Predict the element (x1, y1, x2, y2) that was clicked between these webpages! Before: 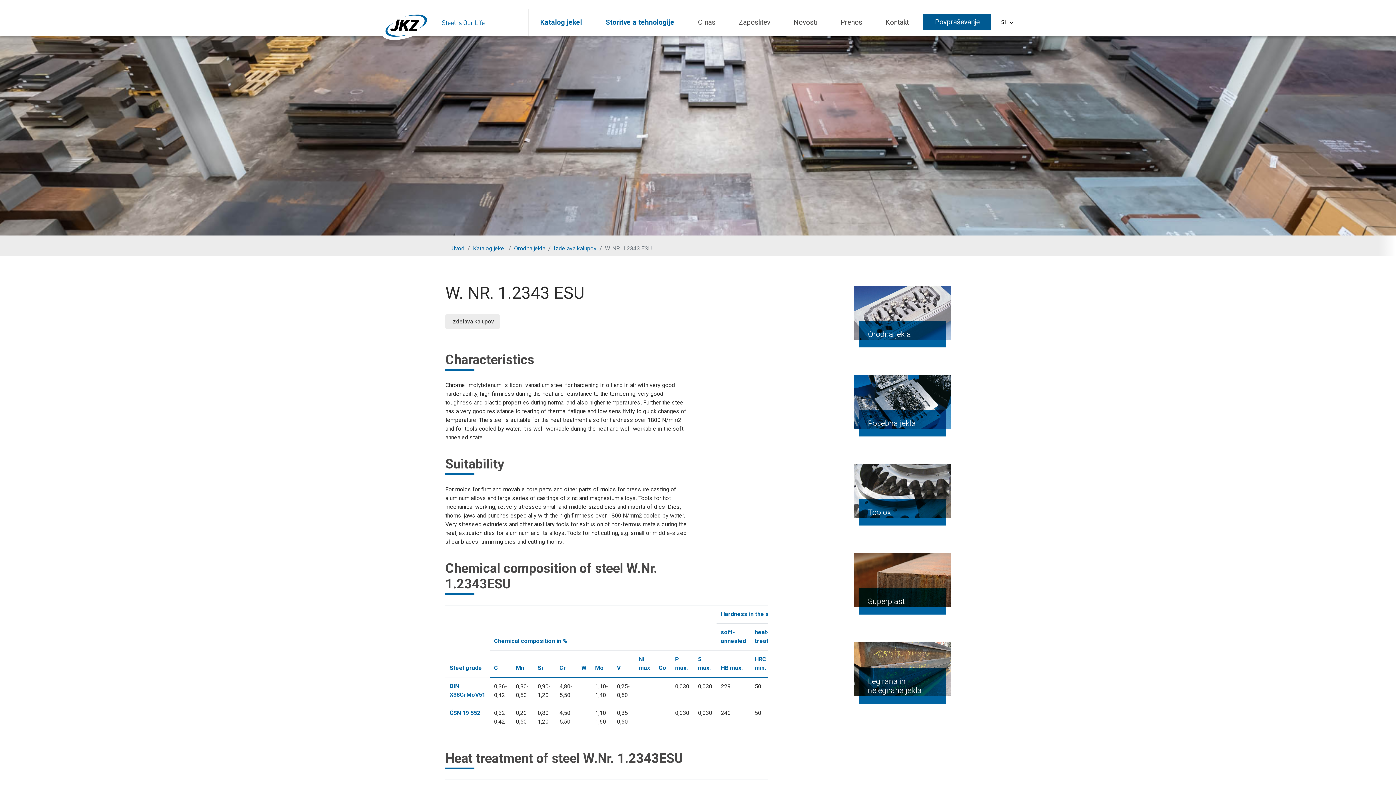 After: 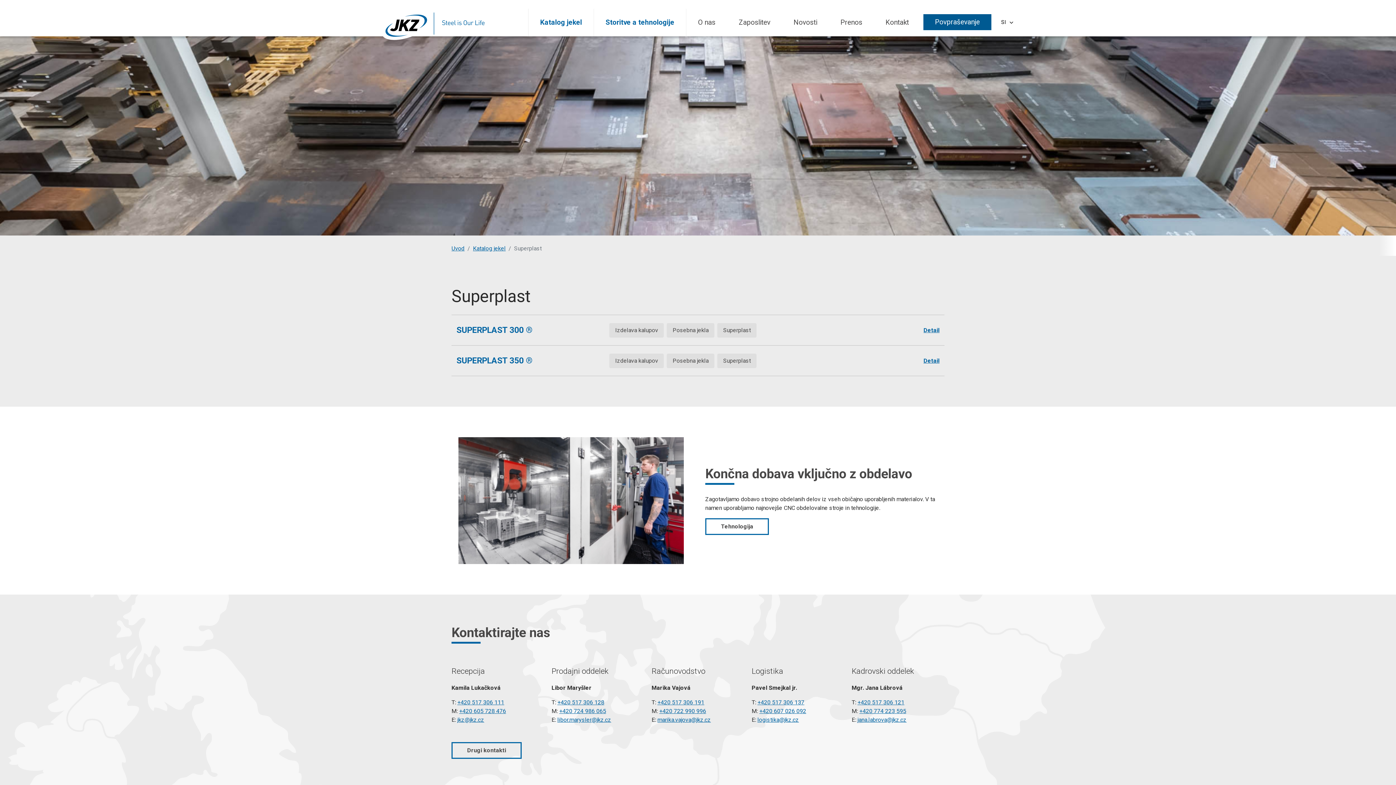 Action: bbox: (854, 553, 950, 607)